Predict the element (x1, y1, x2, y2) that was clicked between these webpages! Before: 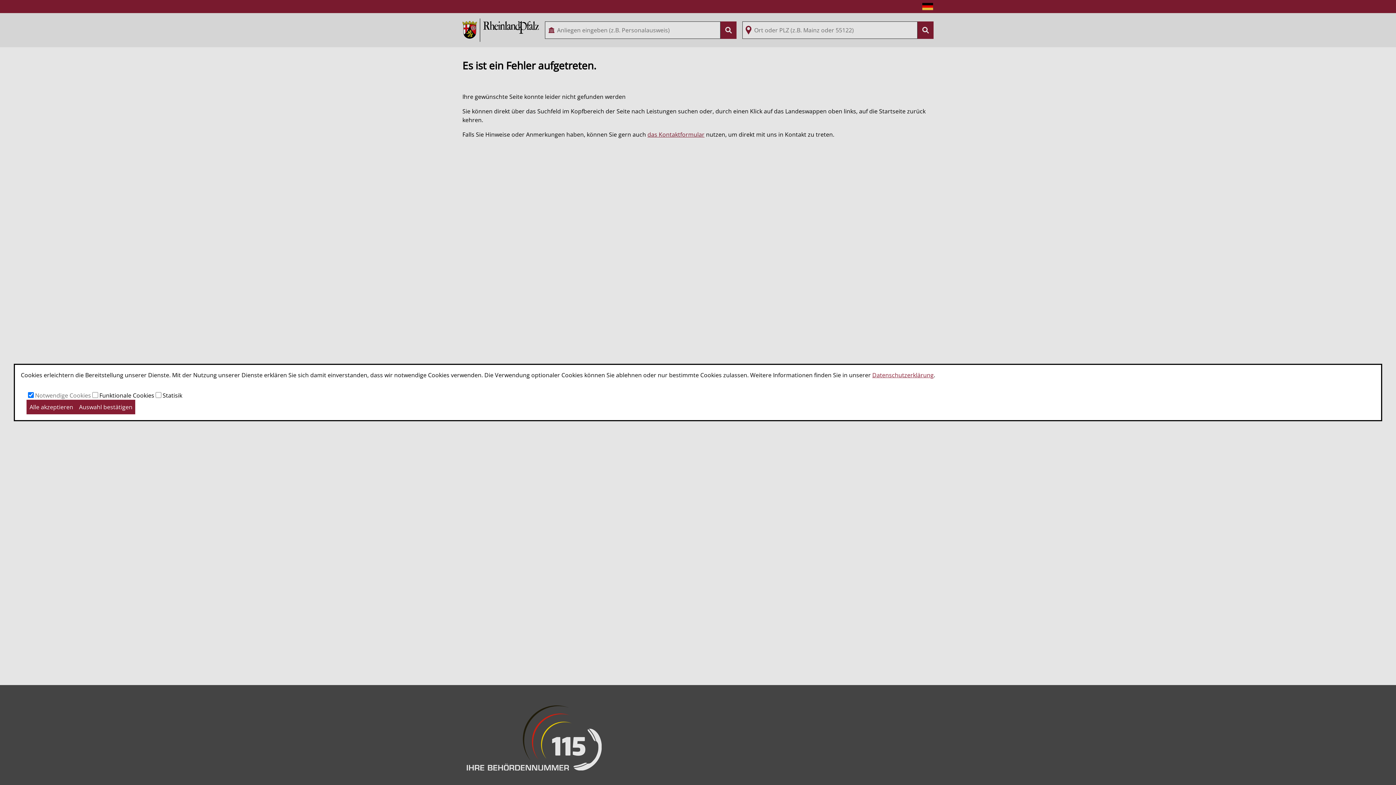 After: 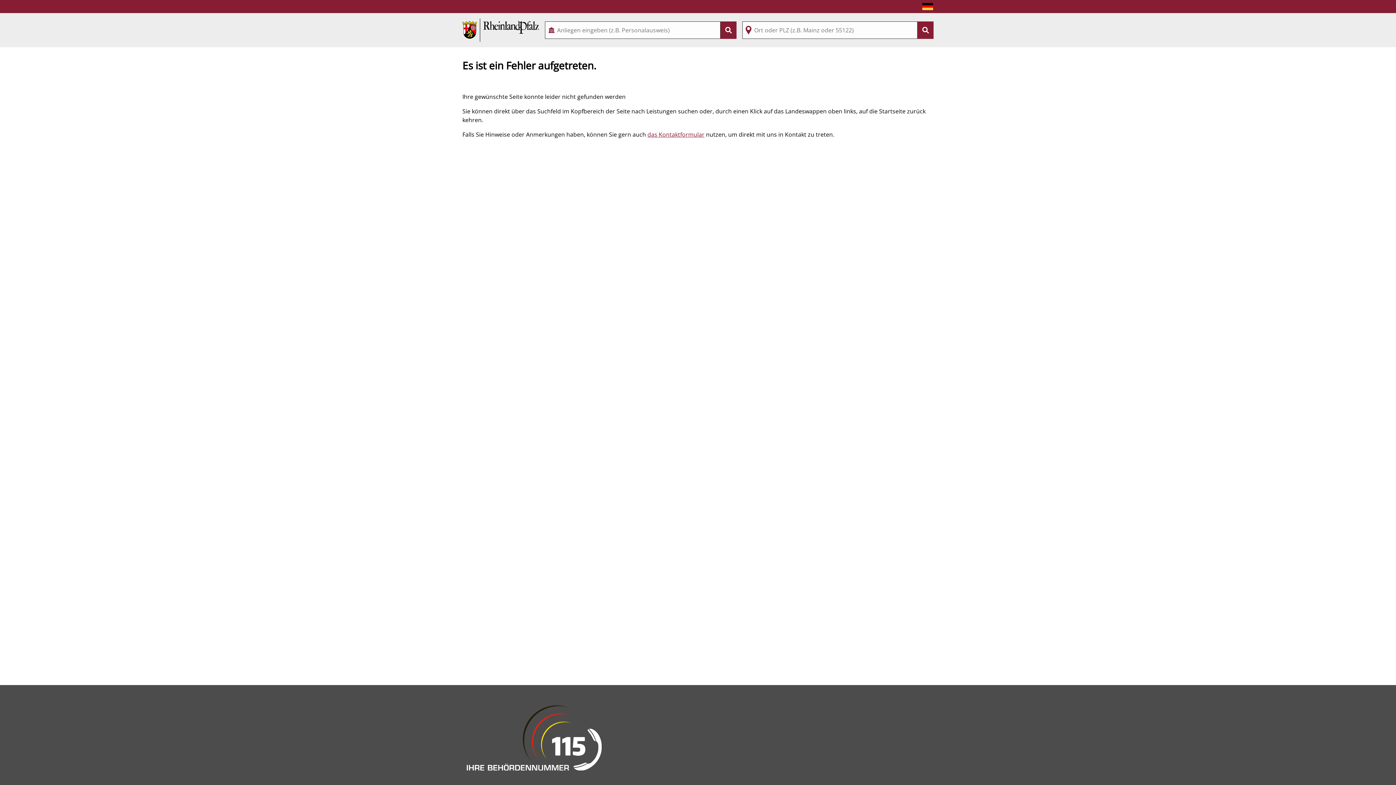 Action: bbox: (26, 400, 76, 414) label: Alle akzeptieren